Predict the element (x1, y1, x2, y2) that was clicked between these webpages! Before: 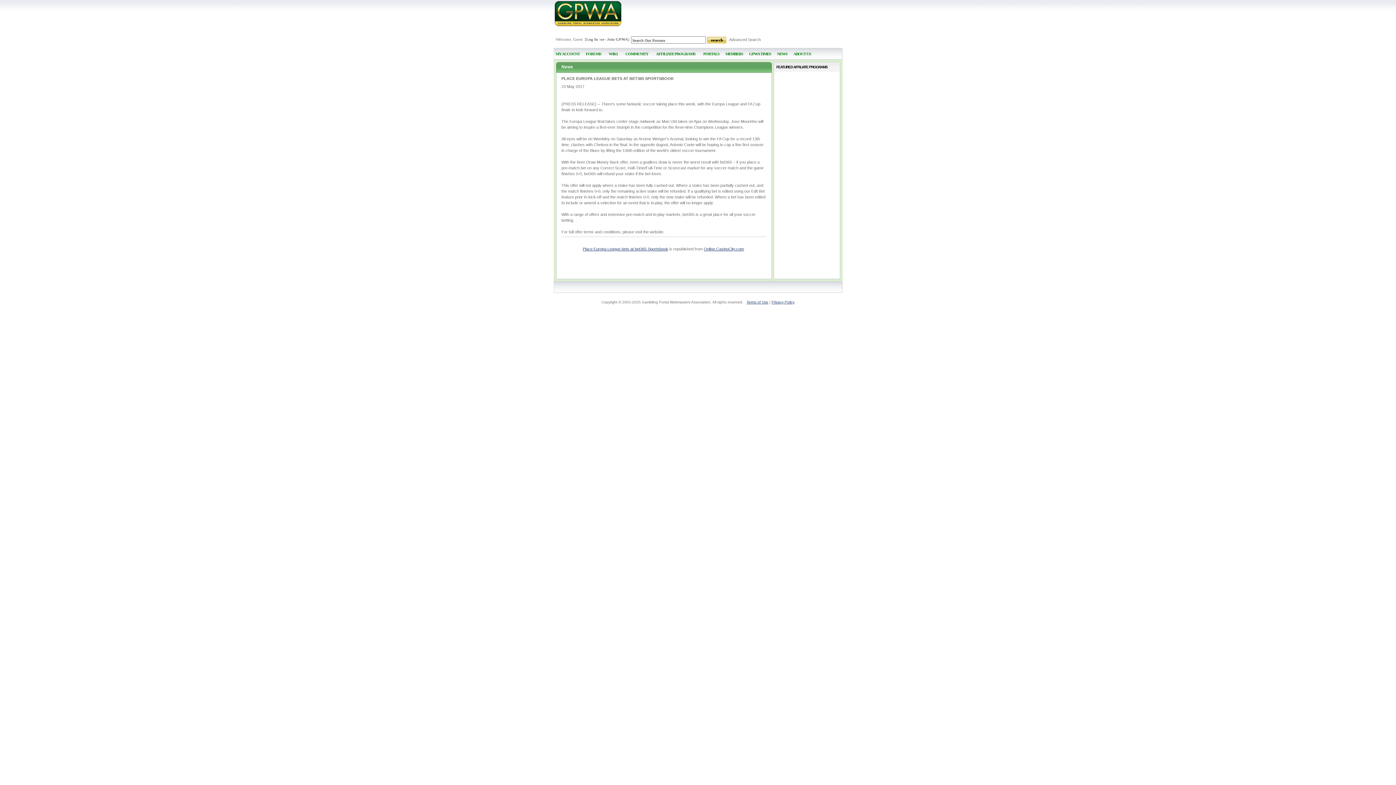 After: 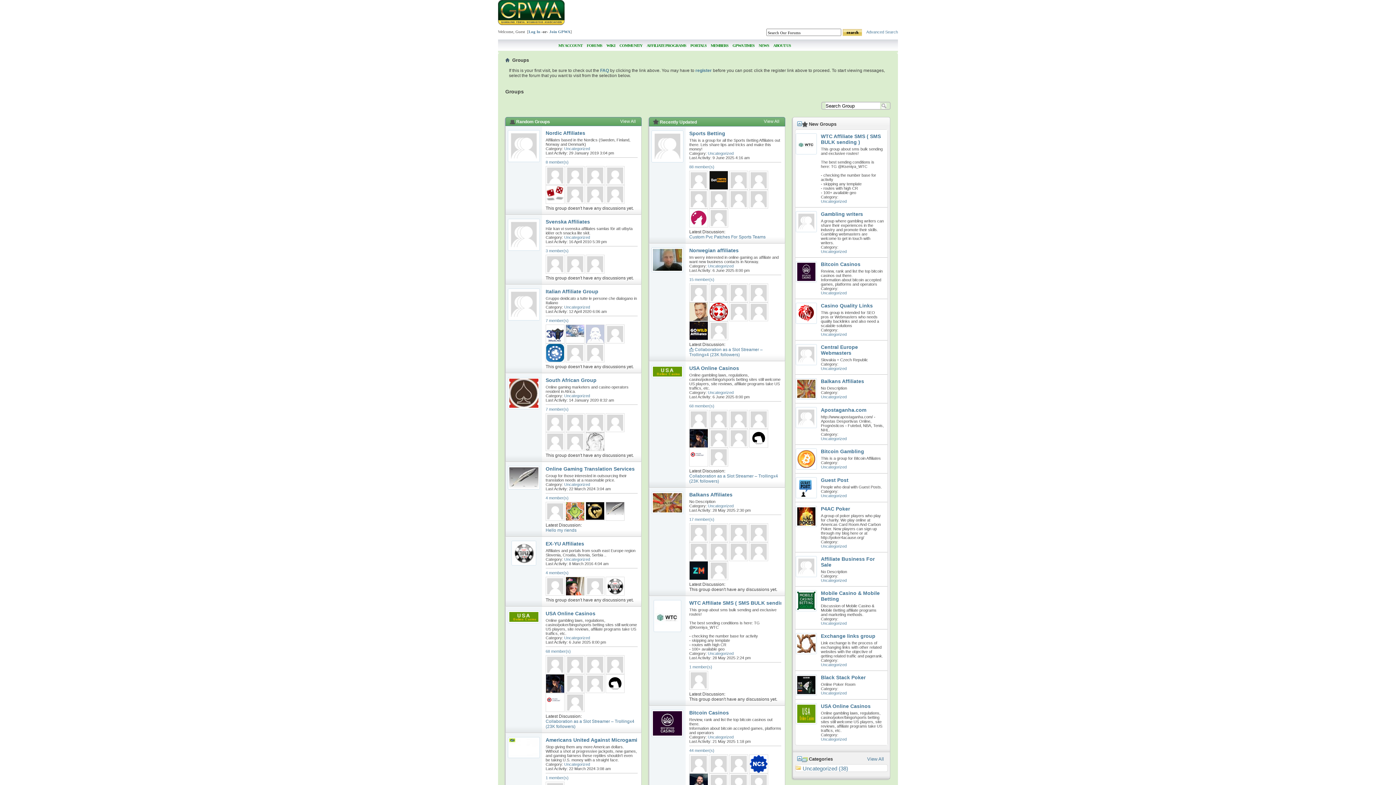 Action: bbox: (623, 48, 650, 60) label: COMMUNITY